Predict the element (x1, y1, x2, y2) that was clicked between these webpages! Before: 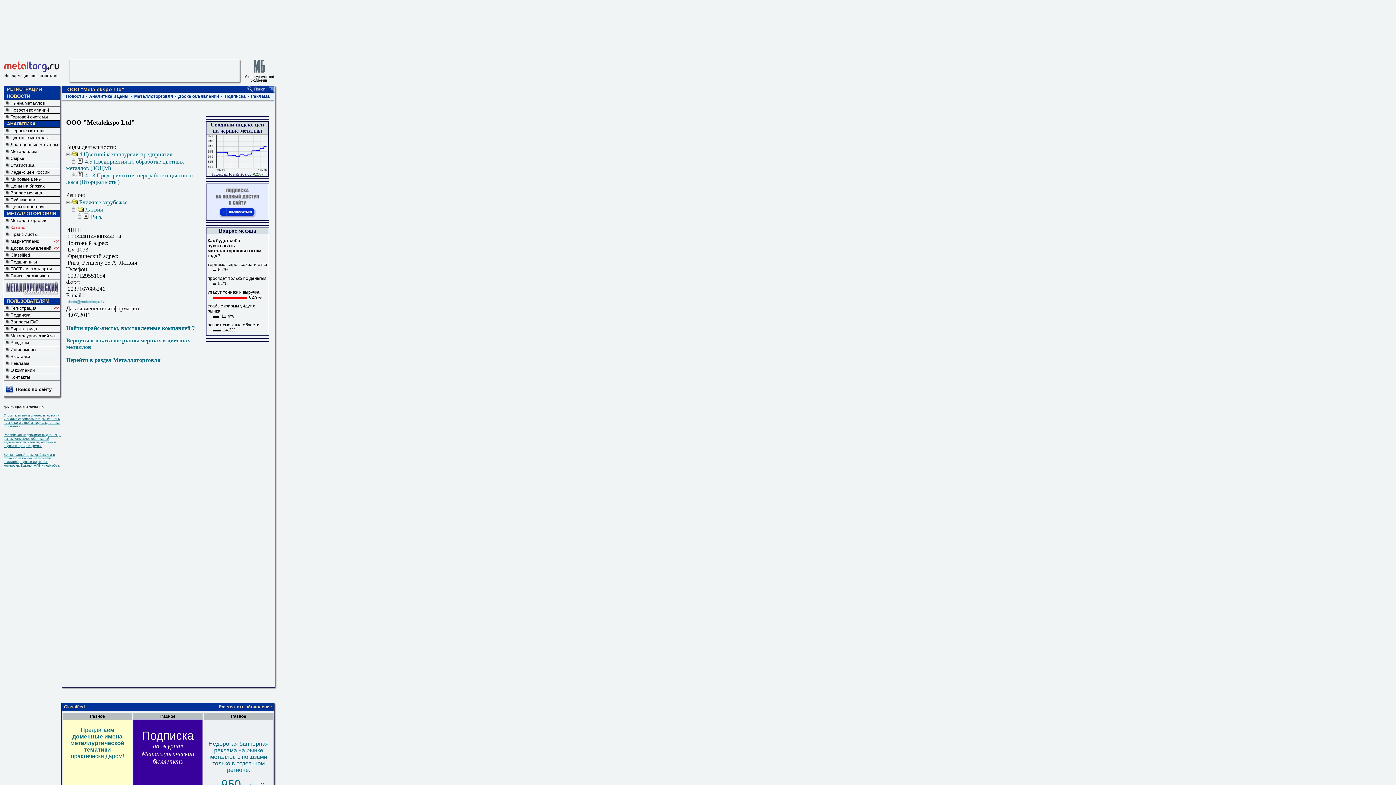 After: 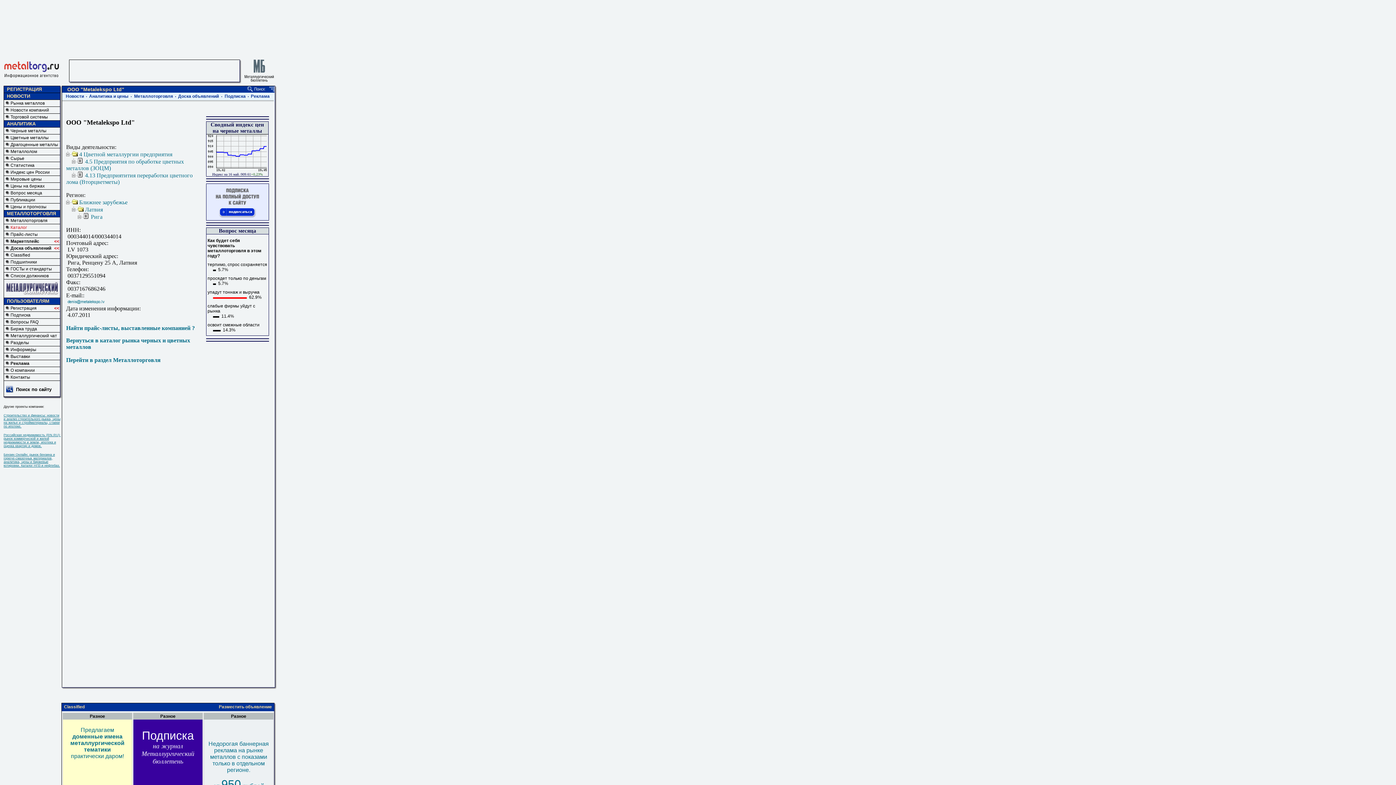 Action: bbox: (66, 357, 160, 363) label: Перейти в раздел Металлоторговля